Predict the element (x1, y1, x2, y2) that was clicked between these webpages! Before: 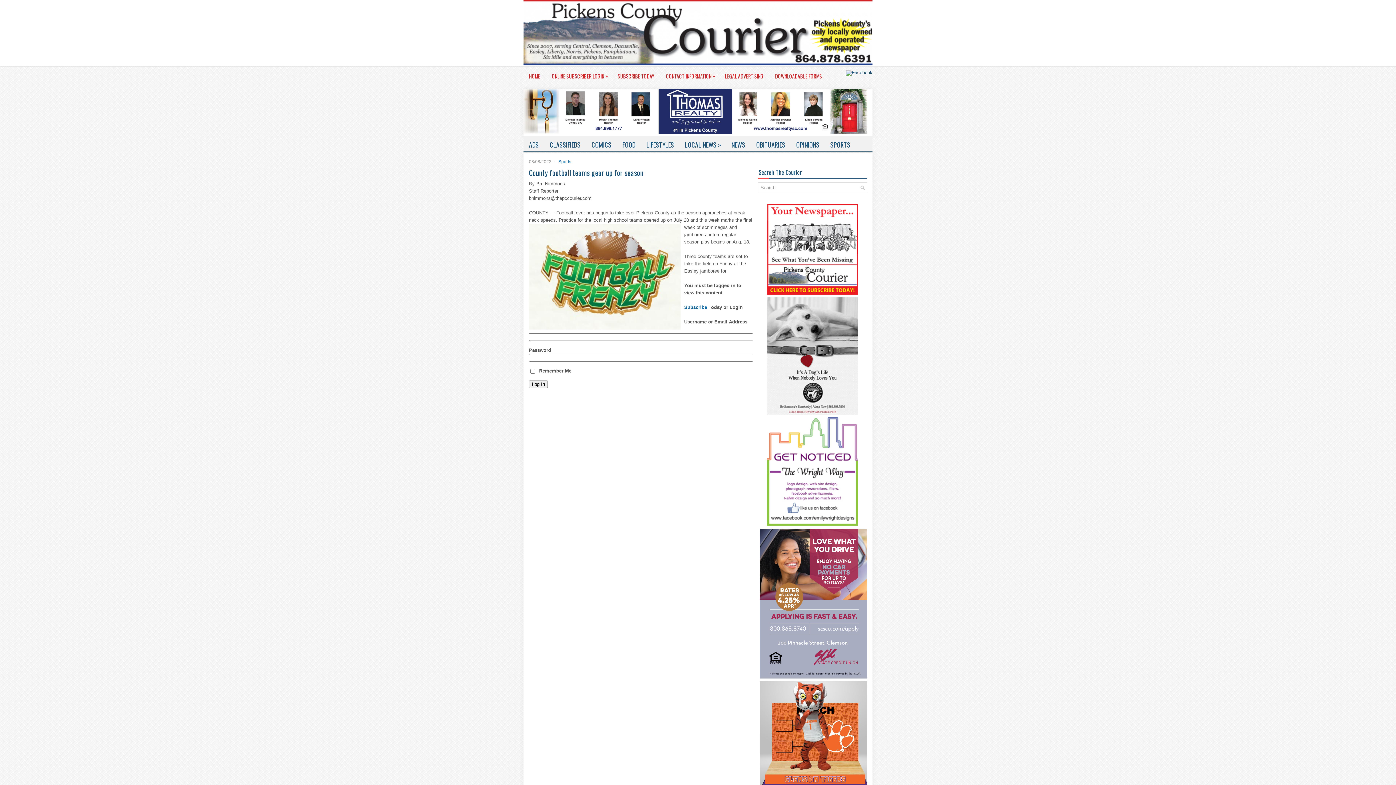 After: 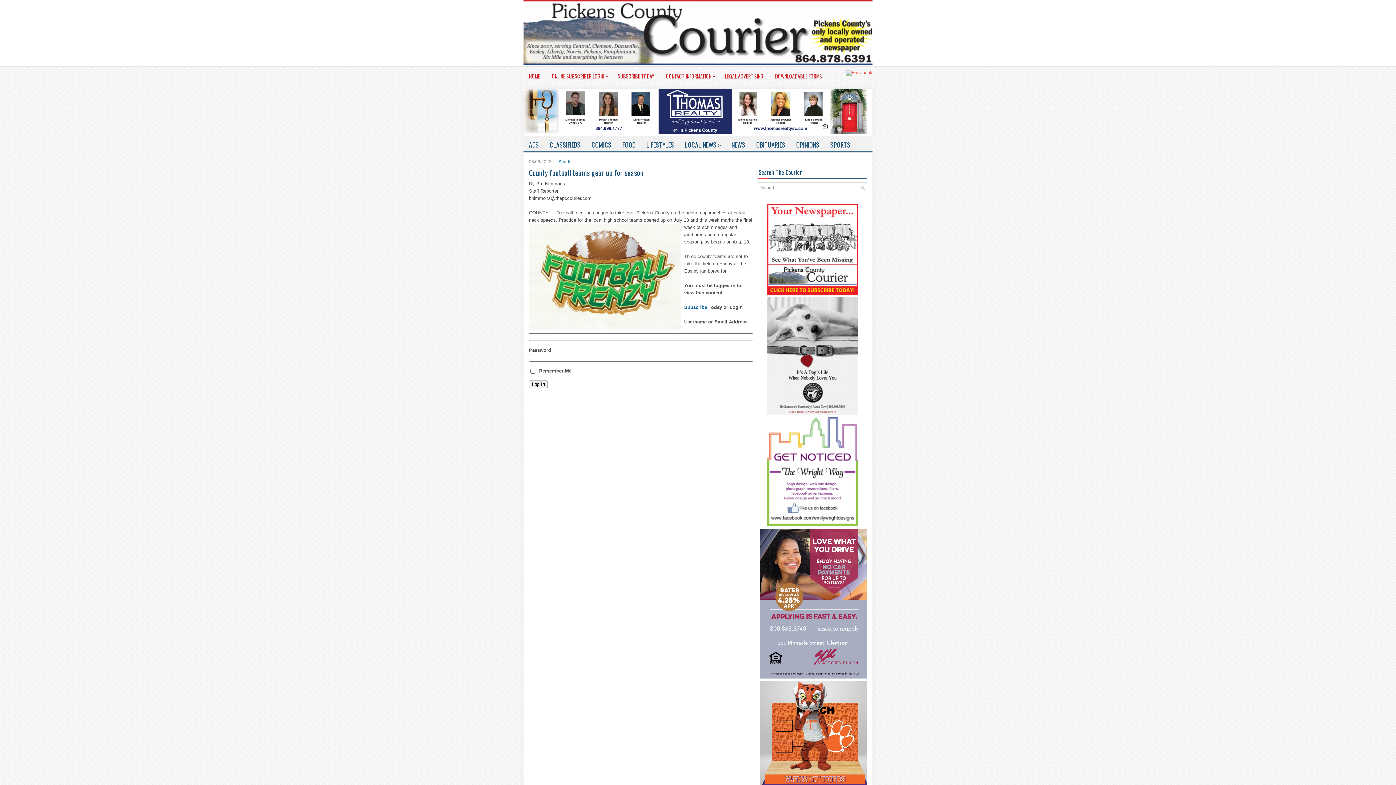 Action: bbox: (844, 69, 872, 75)